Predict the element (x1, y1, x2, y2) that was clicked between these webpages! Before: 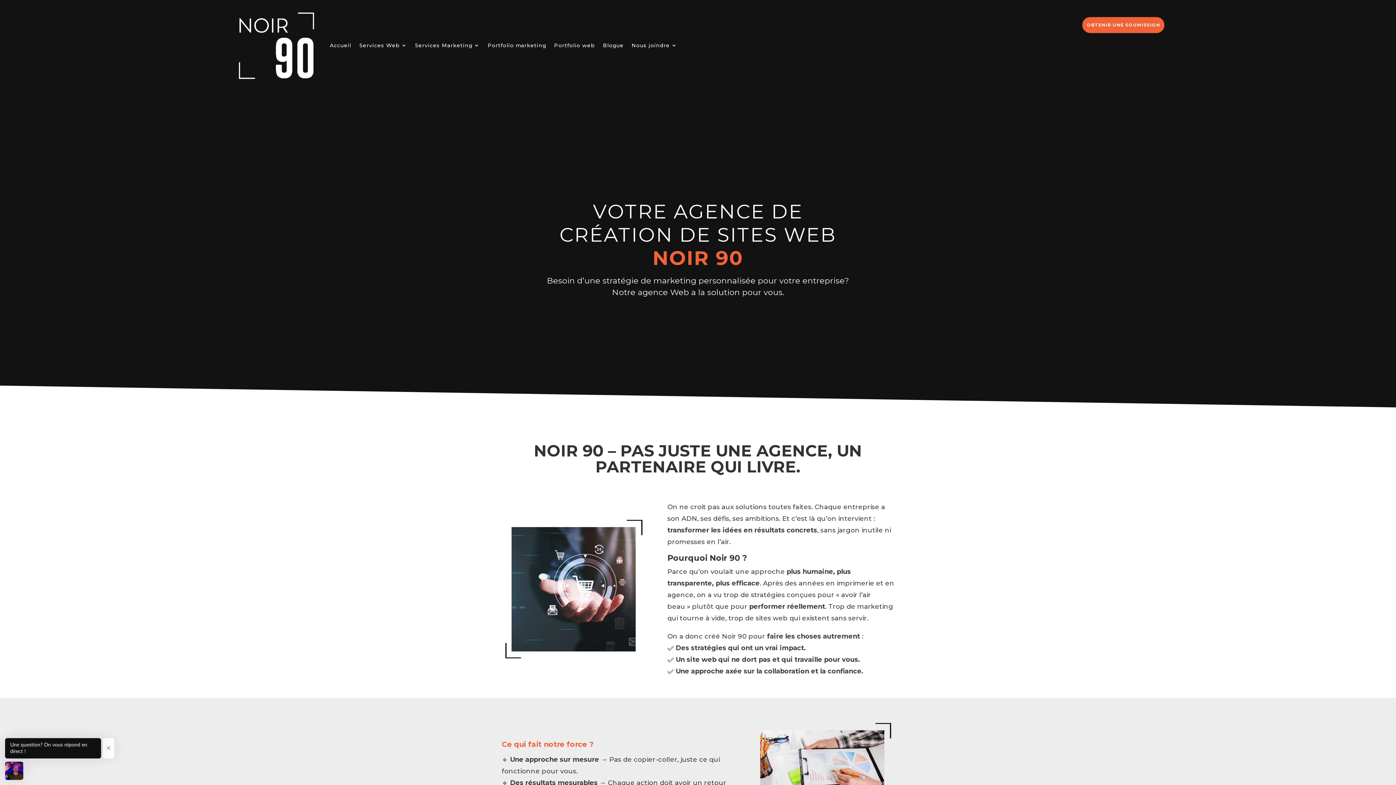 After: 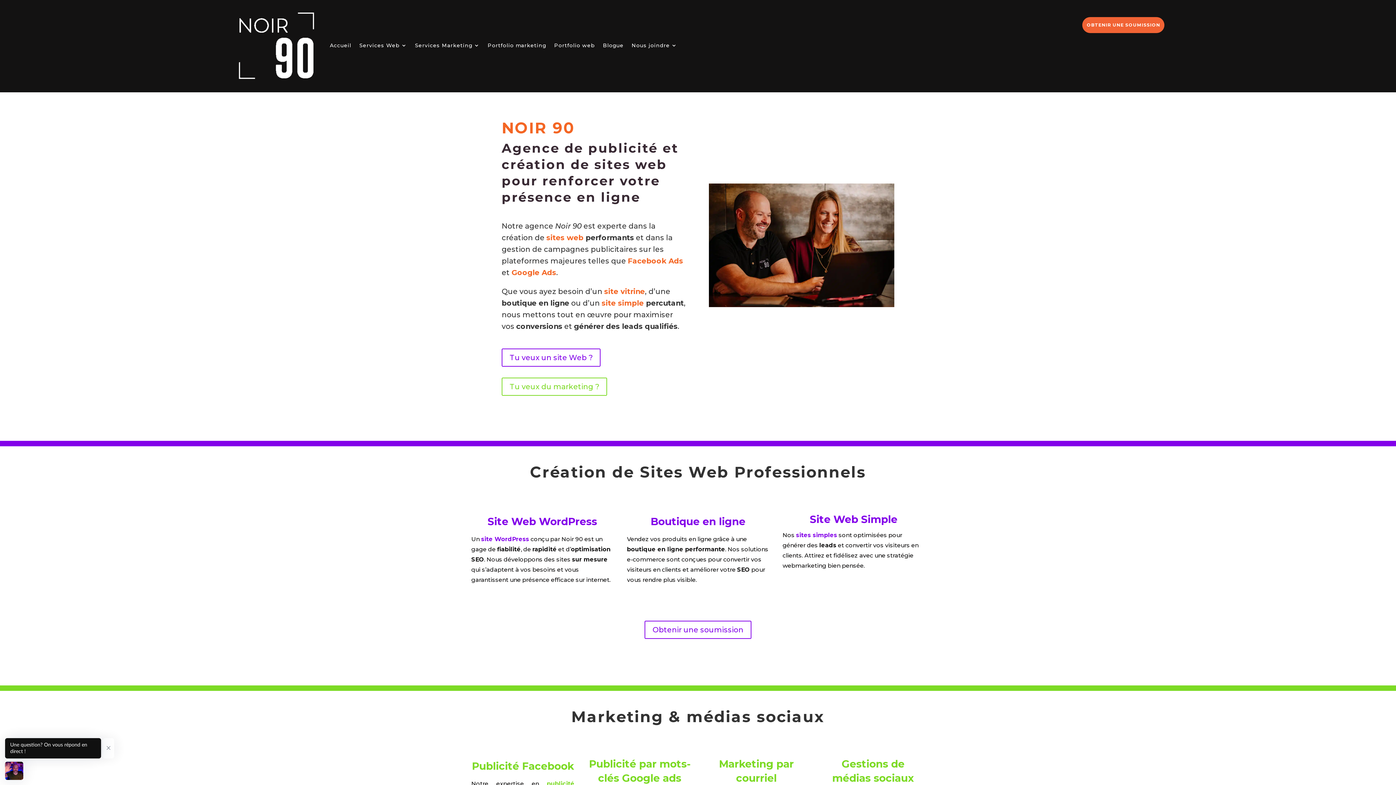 Action: bbox: (329, 2, 351, 87) label: Accueil